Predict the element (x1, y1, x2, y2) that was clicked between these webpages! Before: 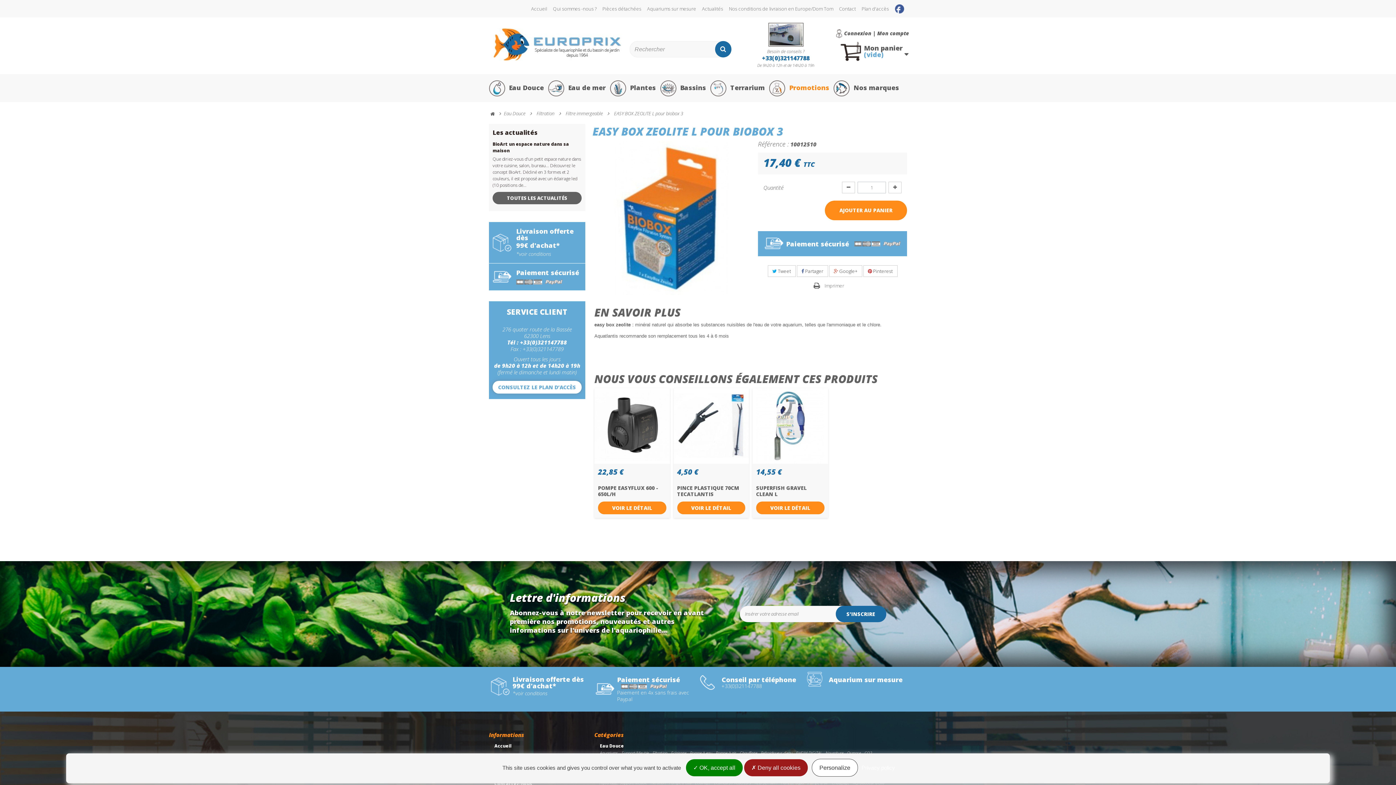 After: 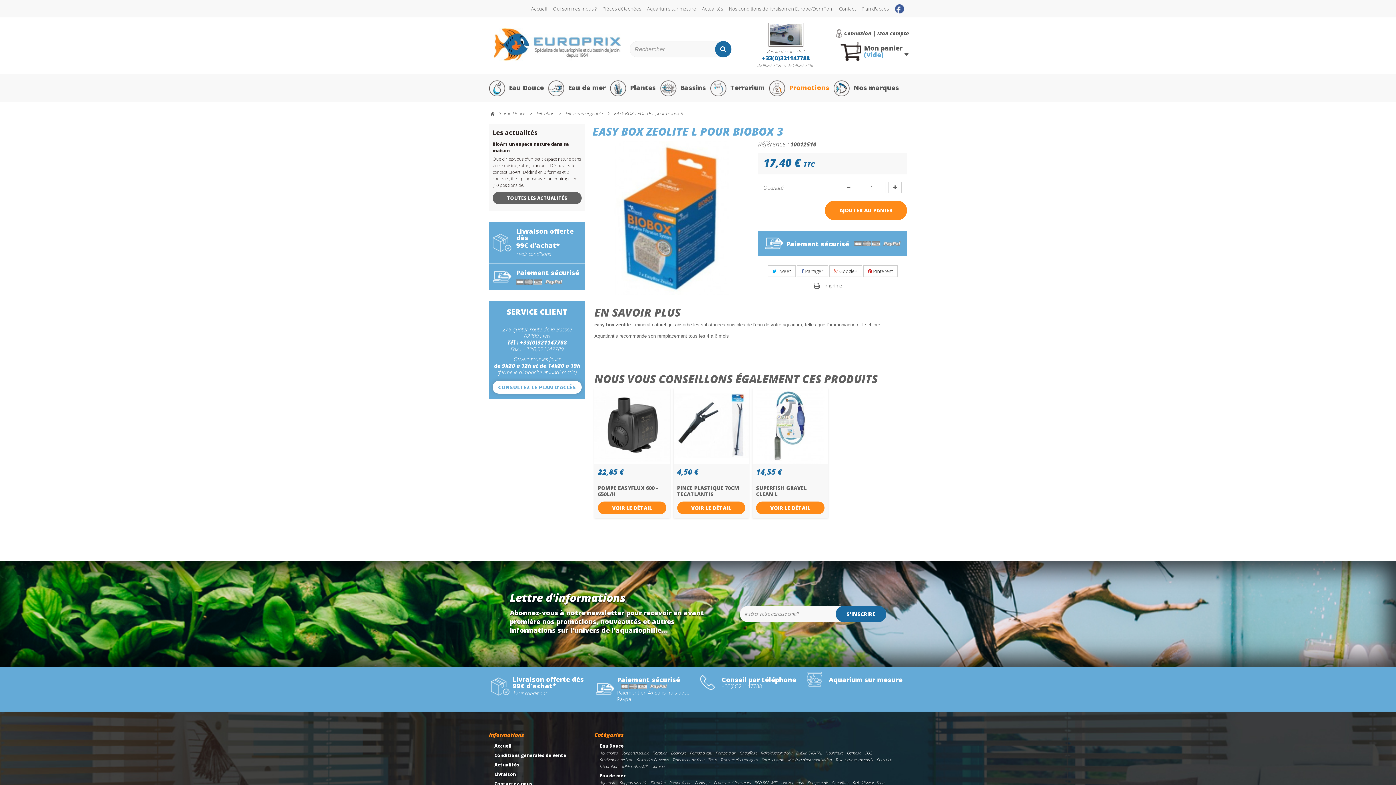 Action: label:  OK, accept all bbox: (686, 759, 742, 776)